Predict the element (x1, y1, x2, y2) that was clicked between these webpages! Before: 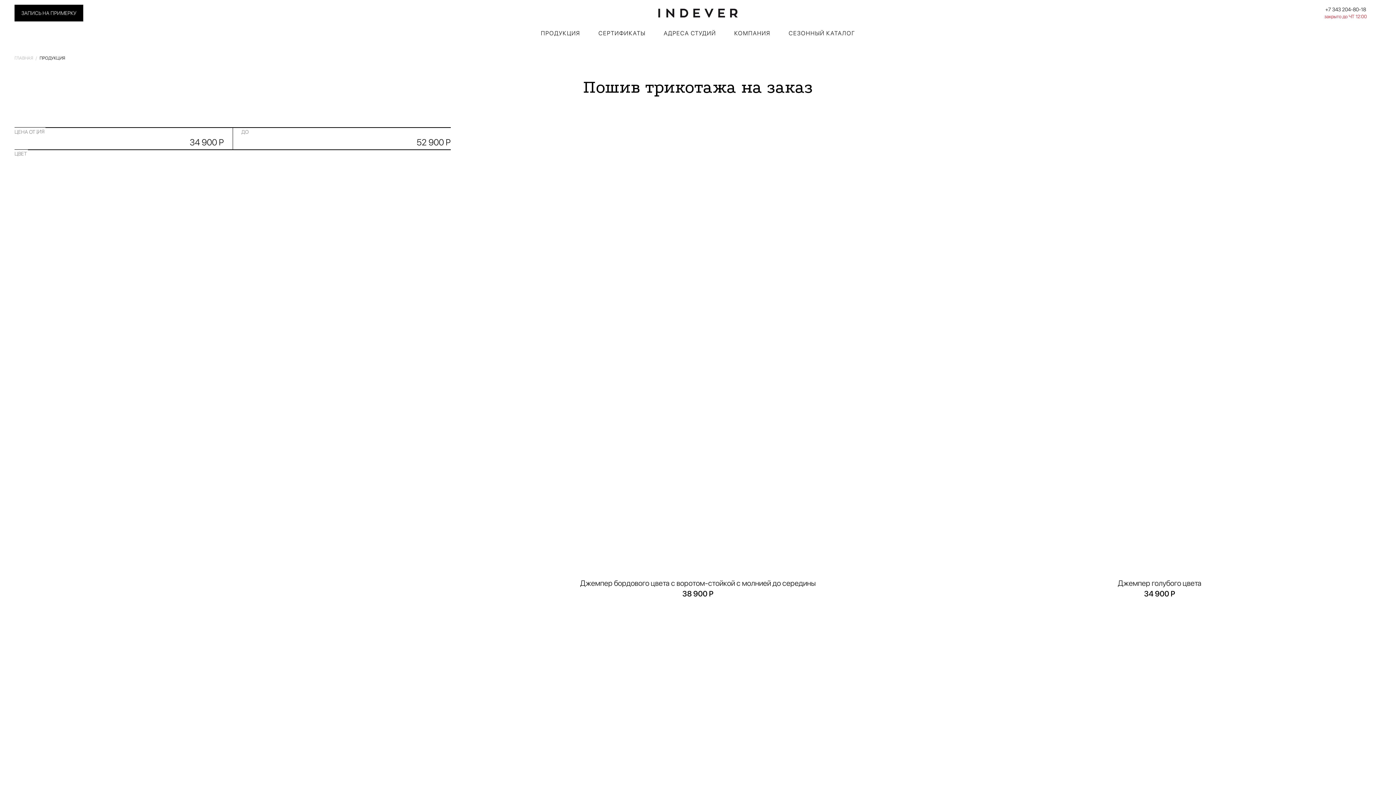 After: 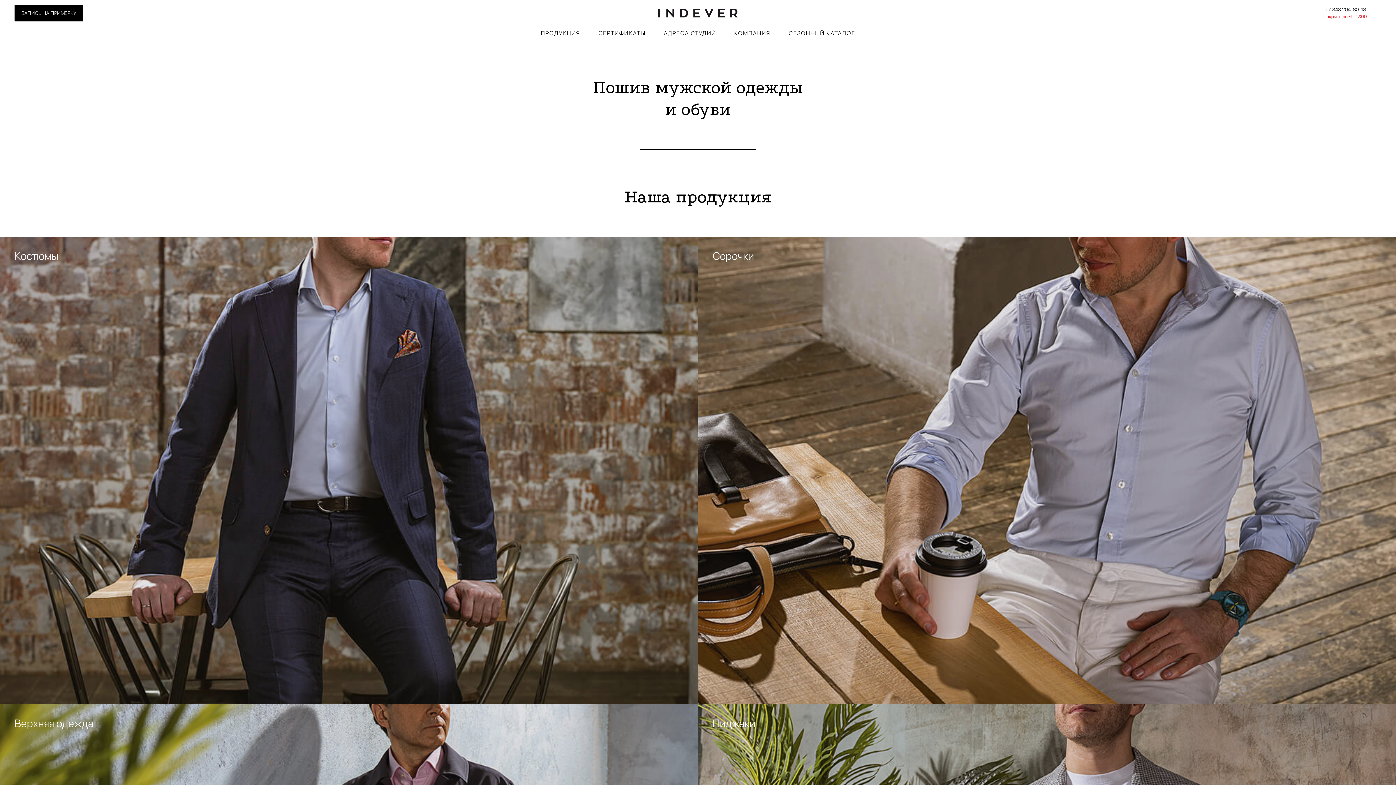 Action: bbox: (14, 55, 33, 60) label: ГЛАВНАЯ 